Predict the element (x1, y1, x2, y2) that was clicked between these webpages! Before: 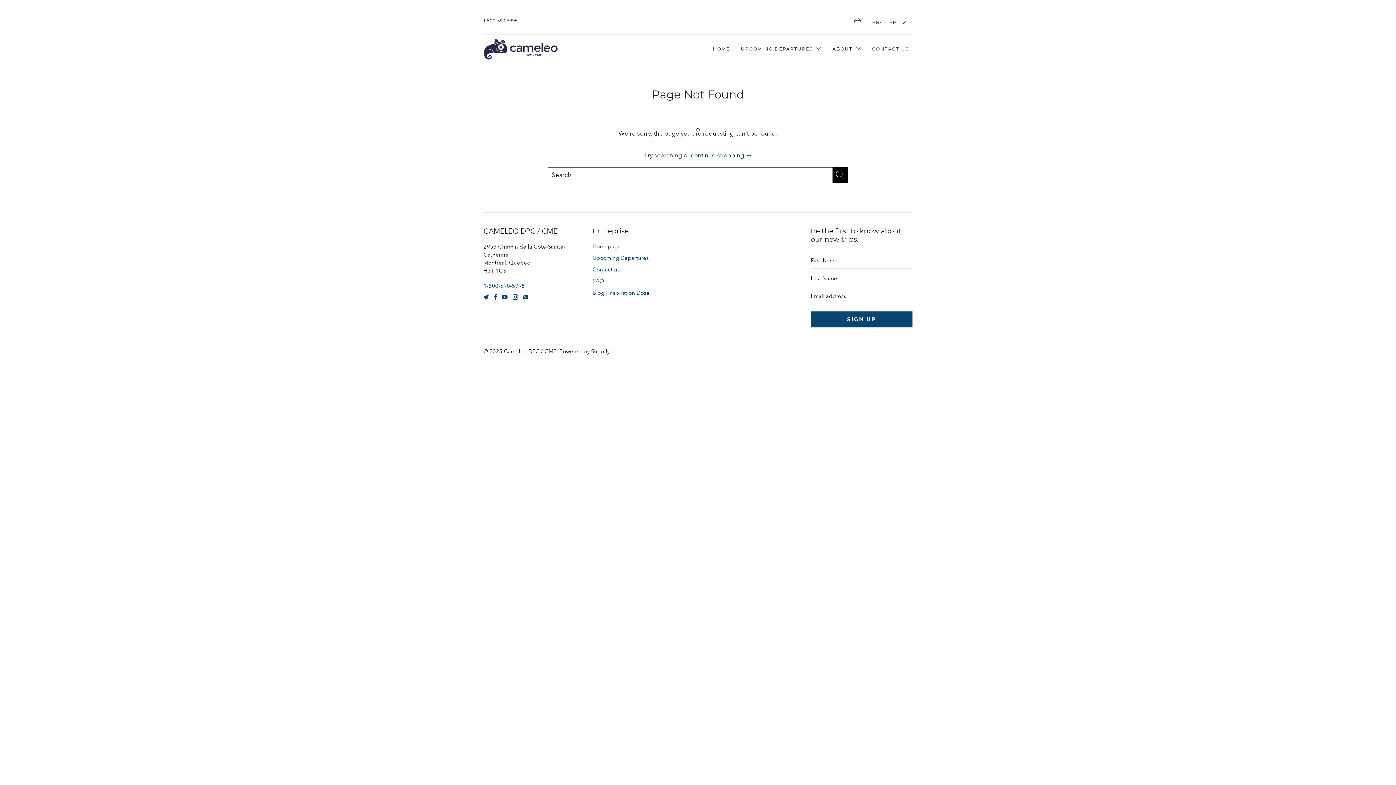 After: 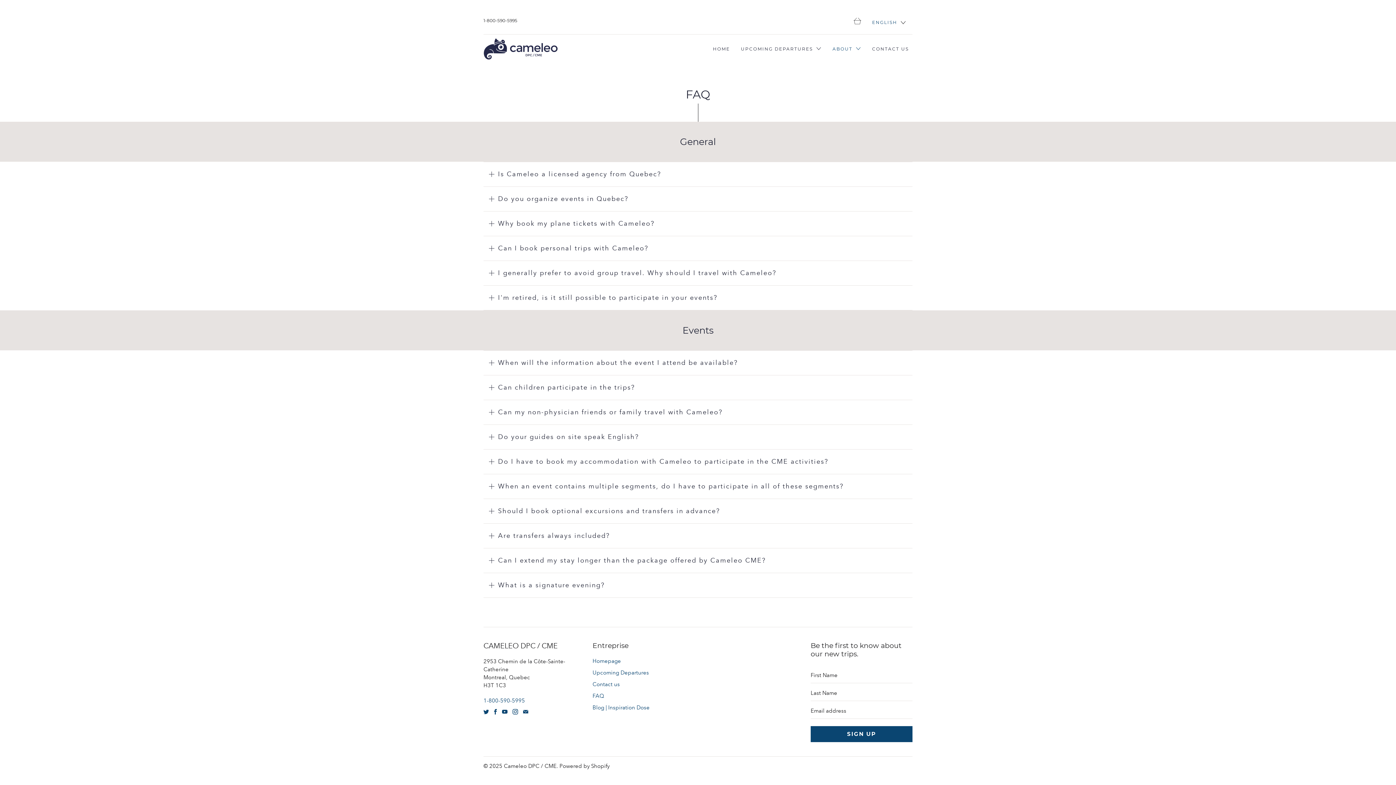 Action: bbox: (592, 278, 604, 284) label: FAQ